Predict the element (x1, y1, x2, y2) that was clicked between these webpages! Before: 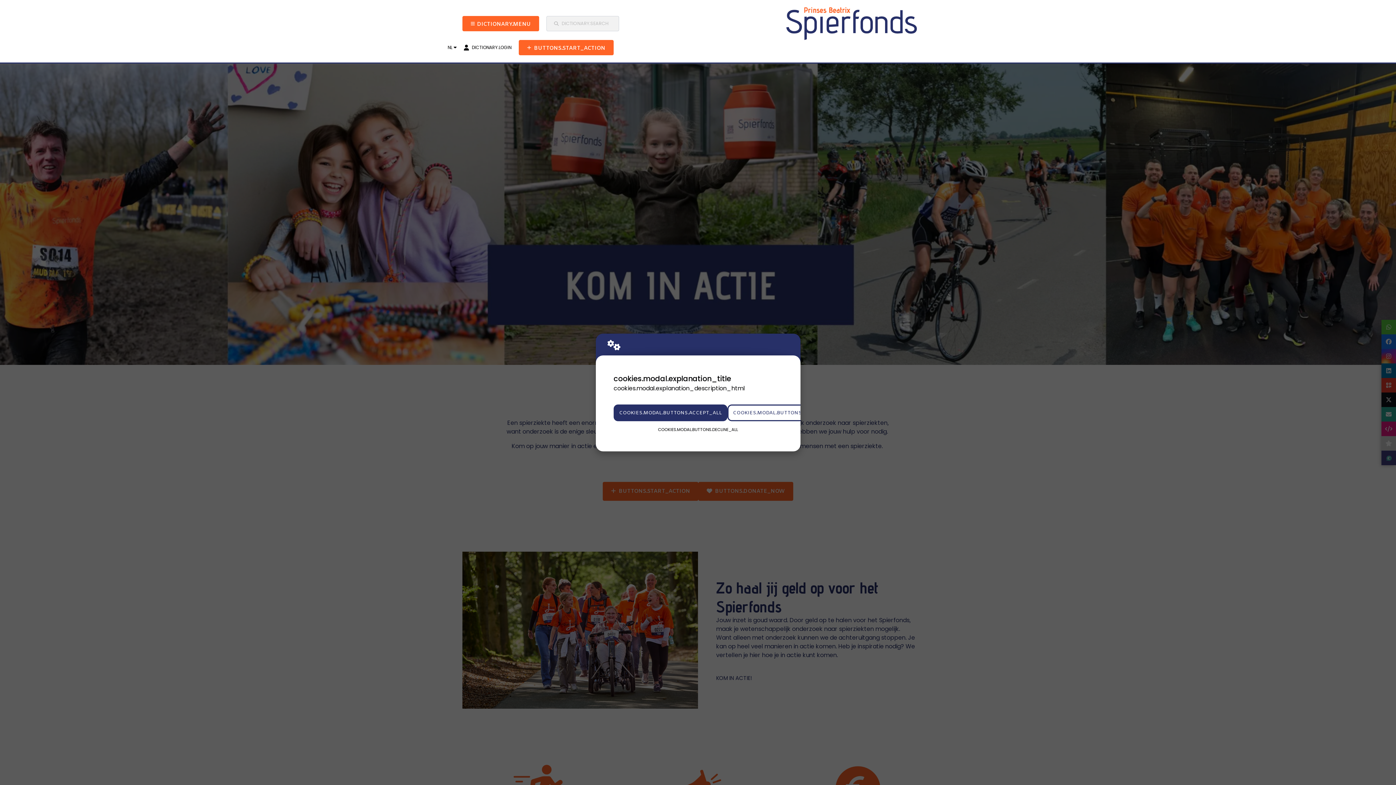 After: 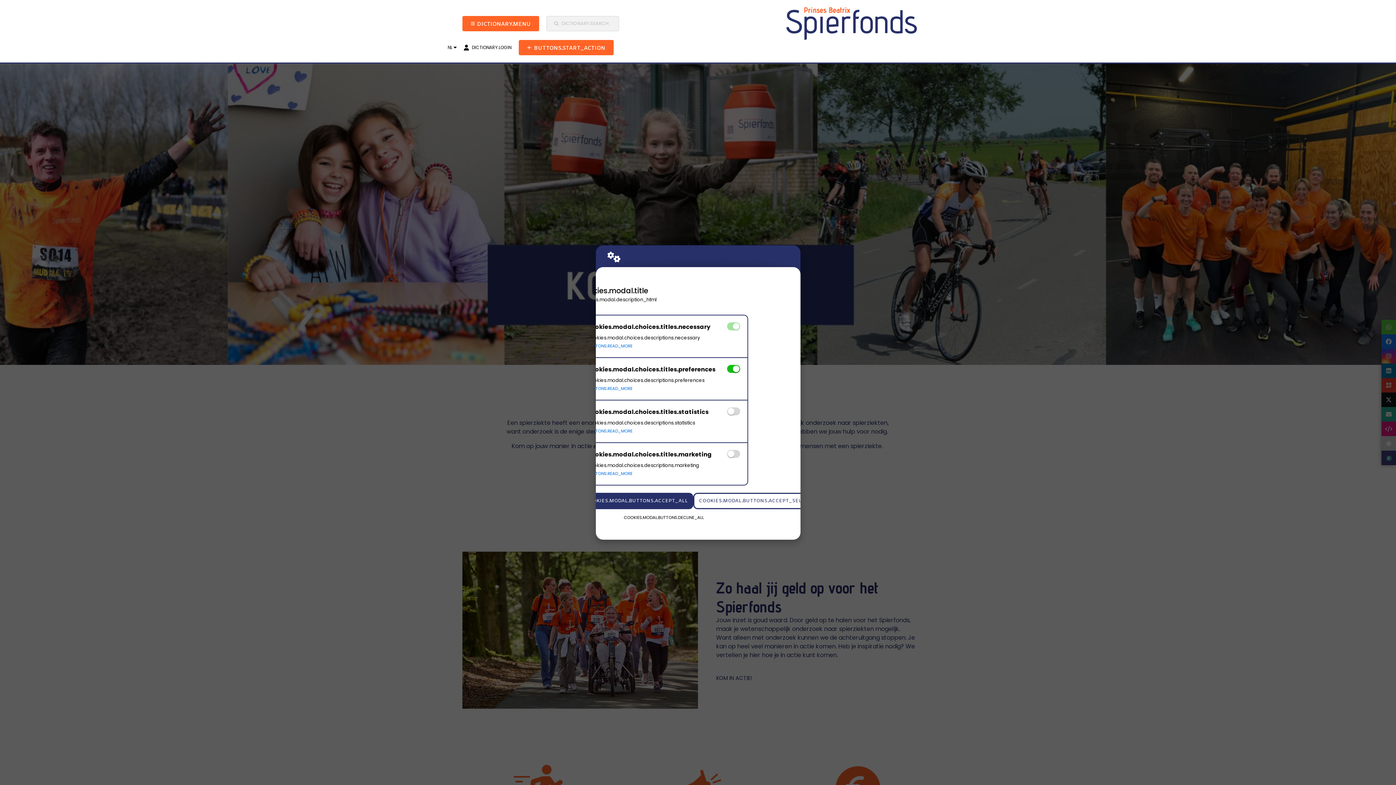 Action: bbox: (727, 404, 834, 421) label: COOKIES.MODAL.BUTTONS.SETTINGS